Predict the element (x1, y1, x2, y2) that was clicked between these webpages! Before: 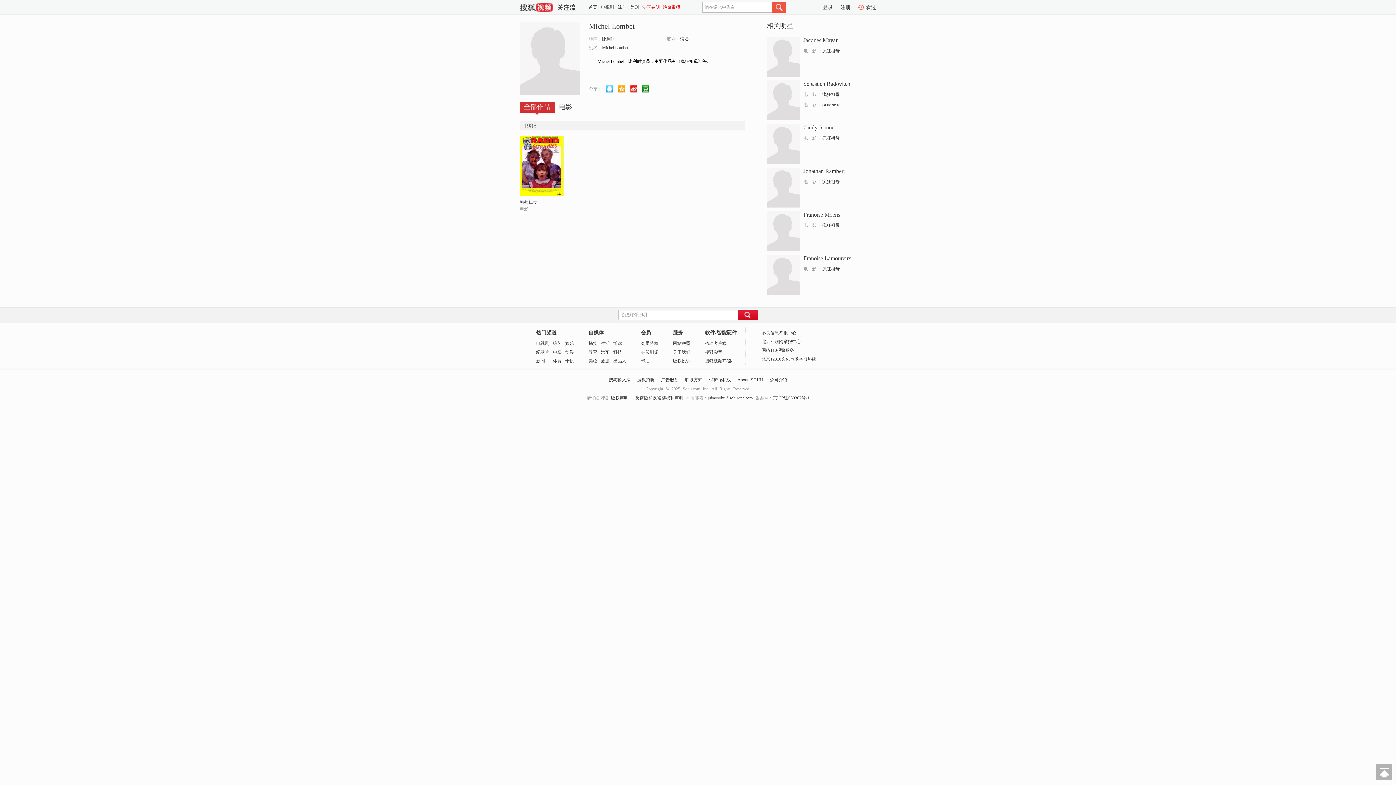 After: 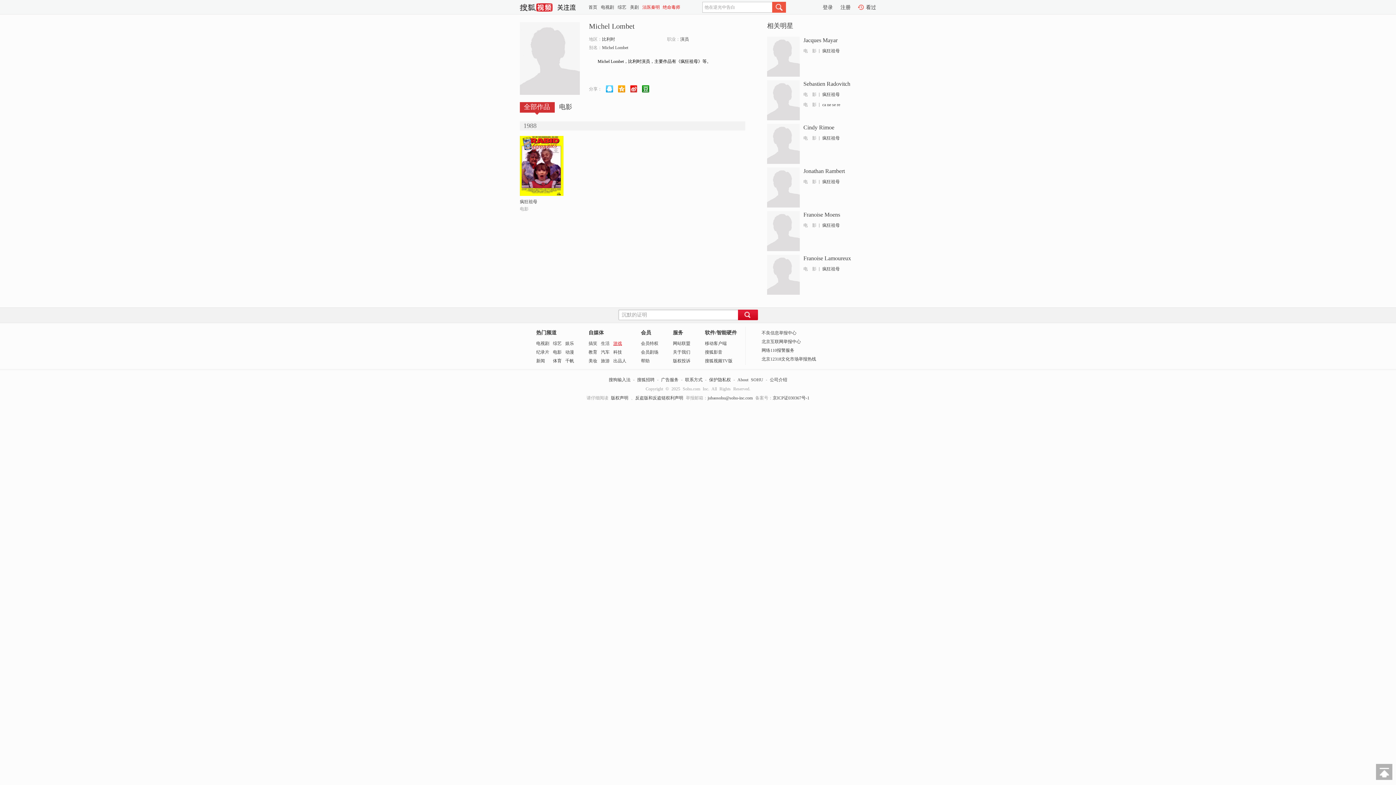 Action: label: 游戏 bbox: (613, 341, 622, 346)